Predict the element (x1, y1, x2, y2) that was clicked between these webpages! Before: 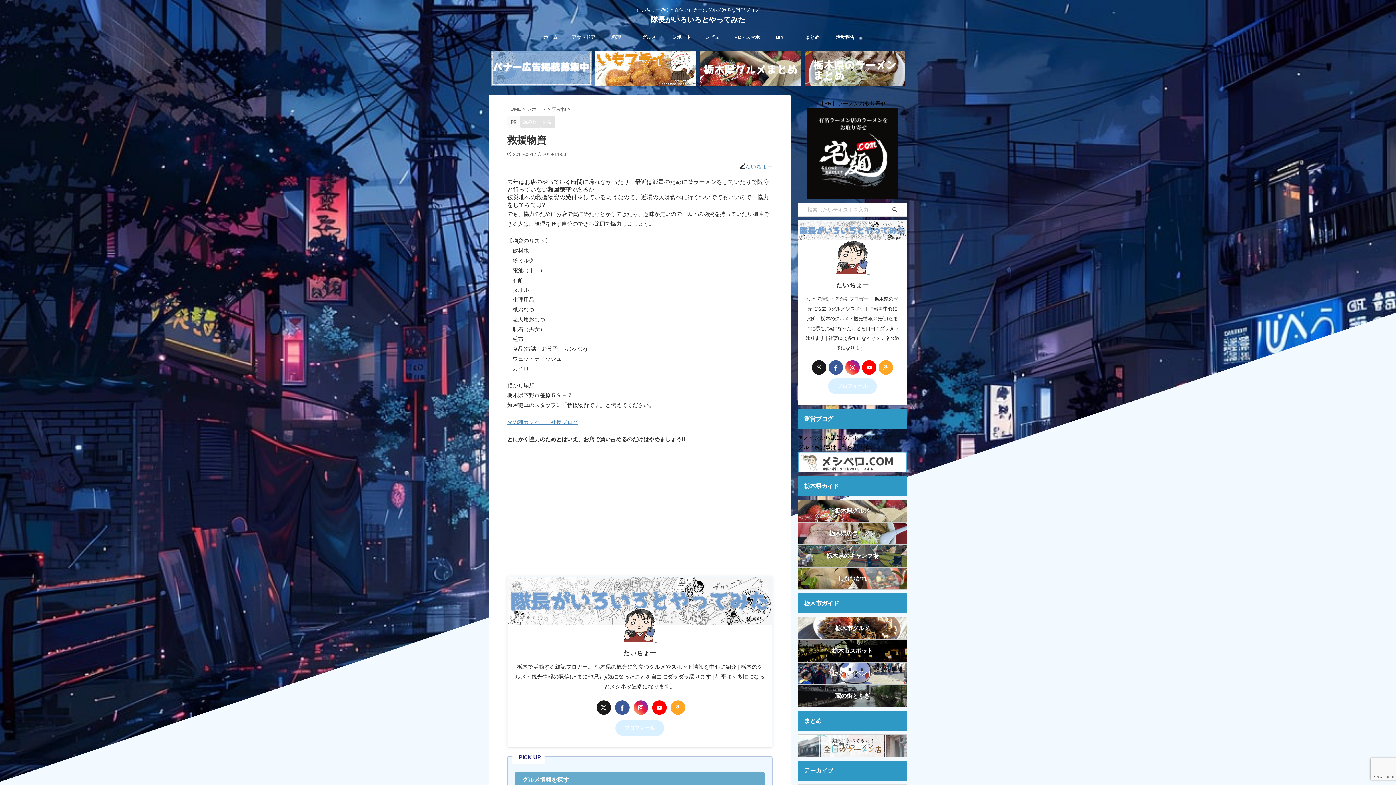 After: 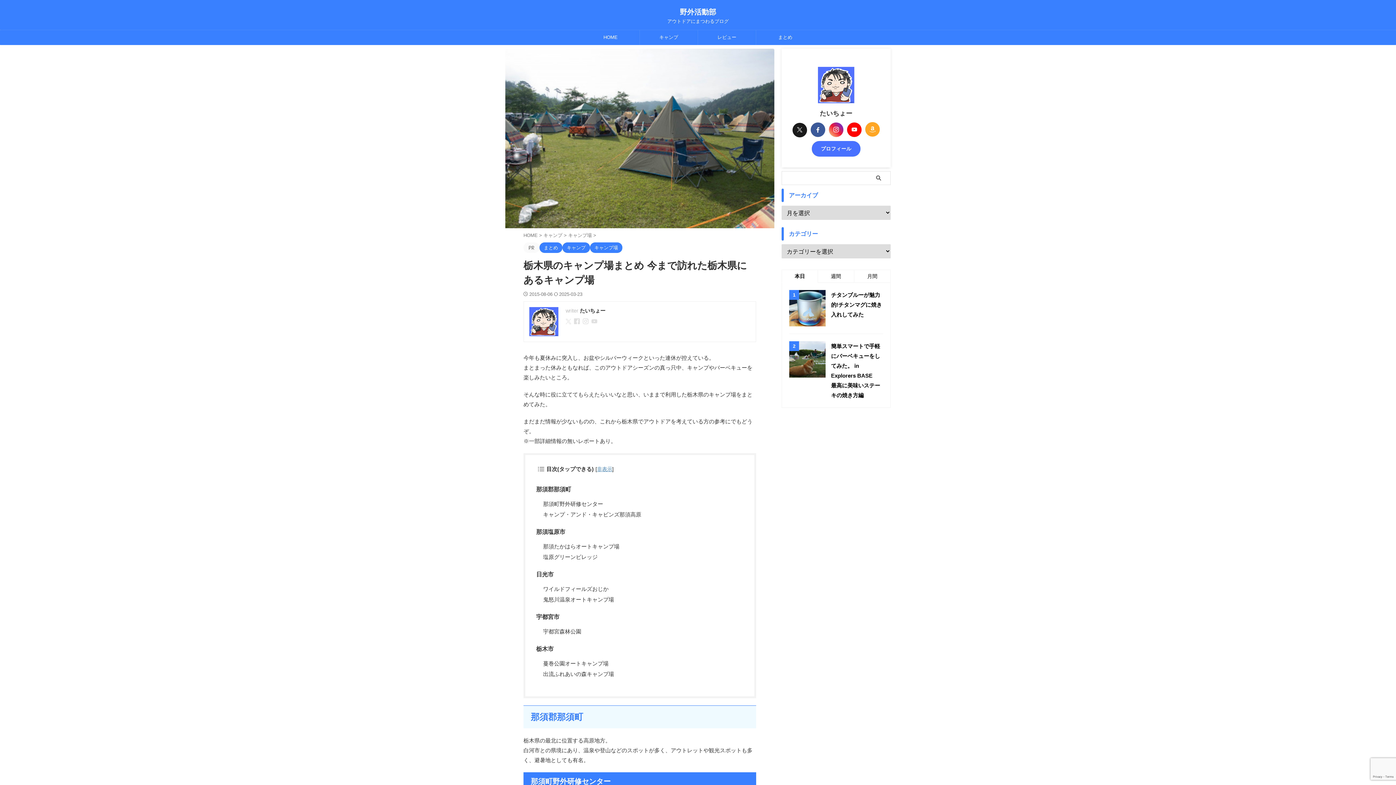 Action: label: 栃木県のキャンプ場 bbox: (798, 545, 907, 567)